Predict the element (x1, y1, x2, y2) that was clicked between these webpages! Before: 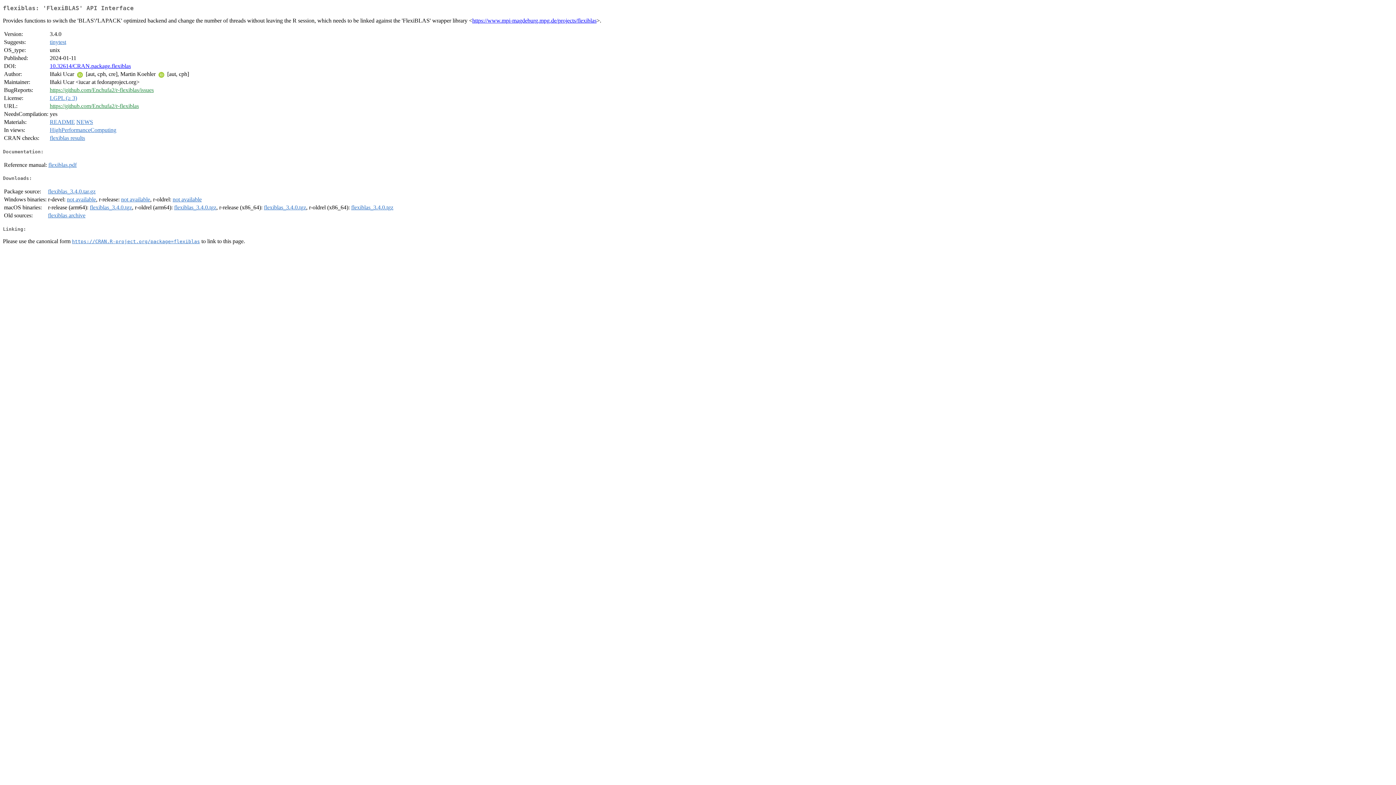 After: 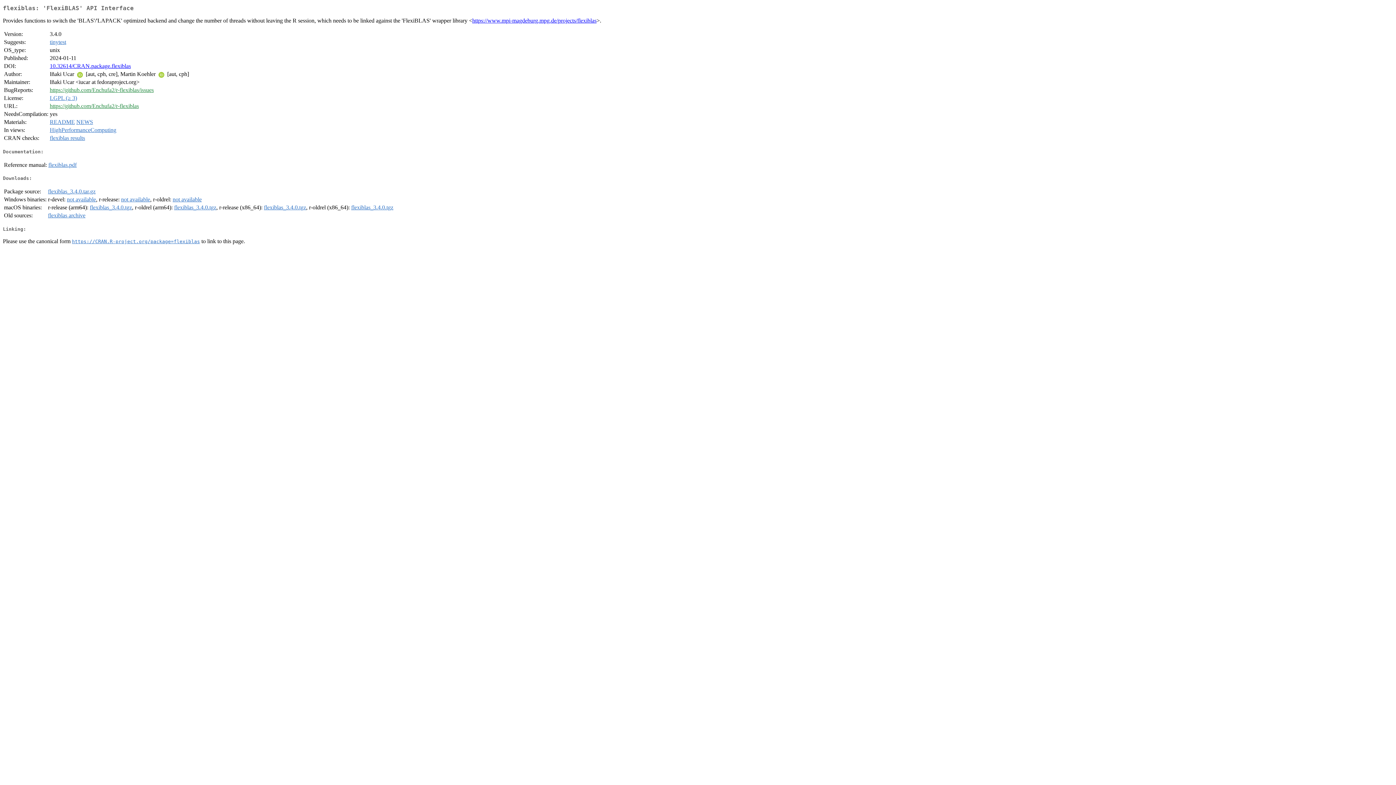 Action: bbox: (89, 204, 132, 210) label: flexiblas_3.4.0.tgz